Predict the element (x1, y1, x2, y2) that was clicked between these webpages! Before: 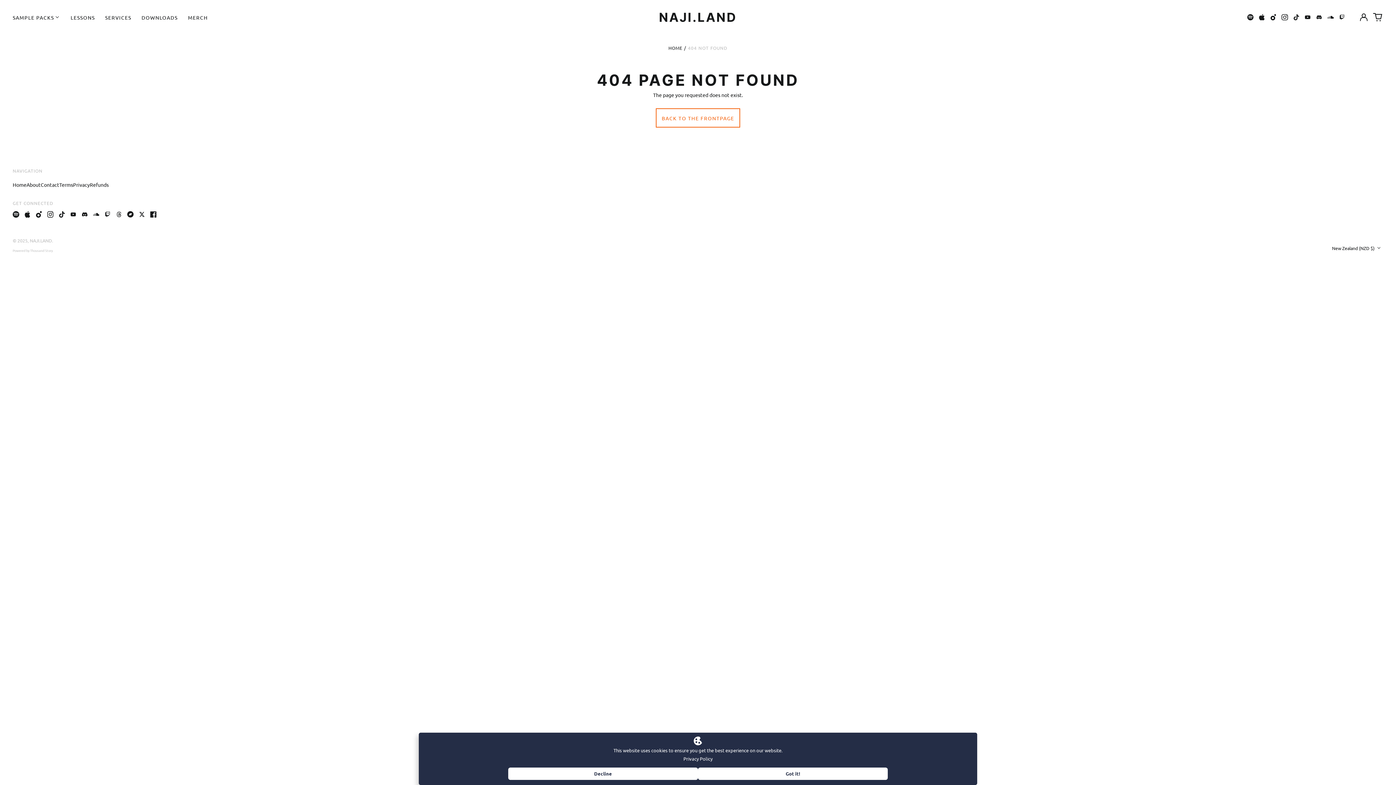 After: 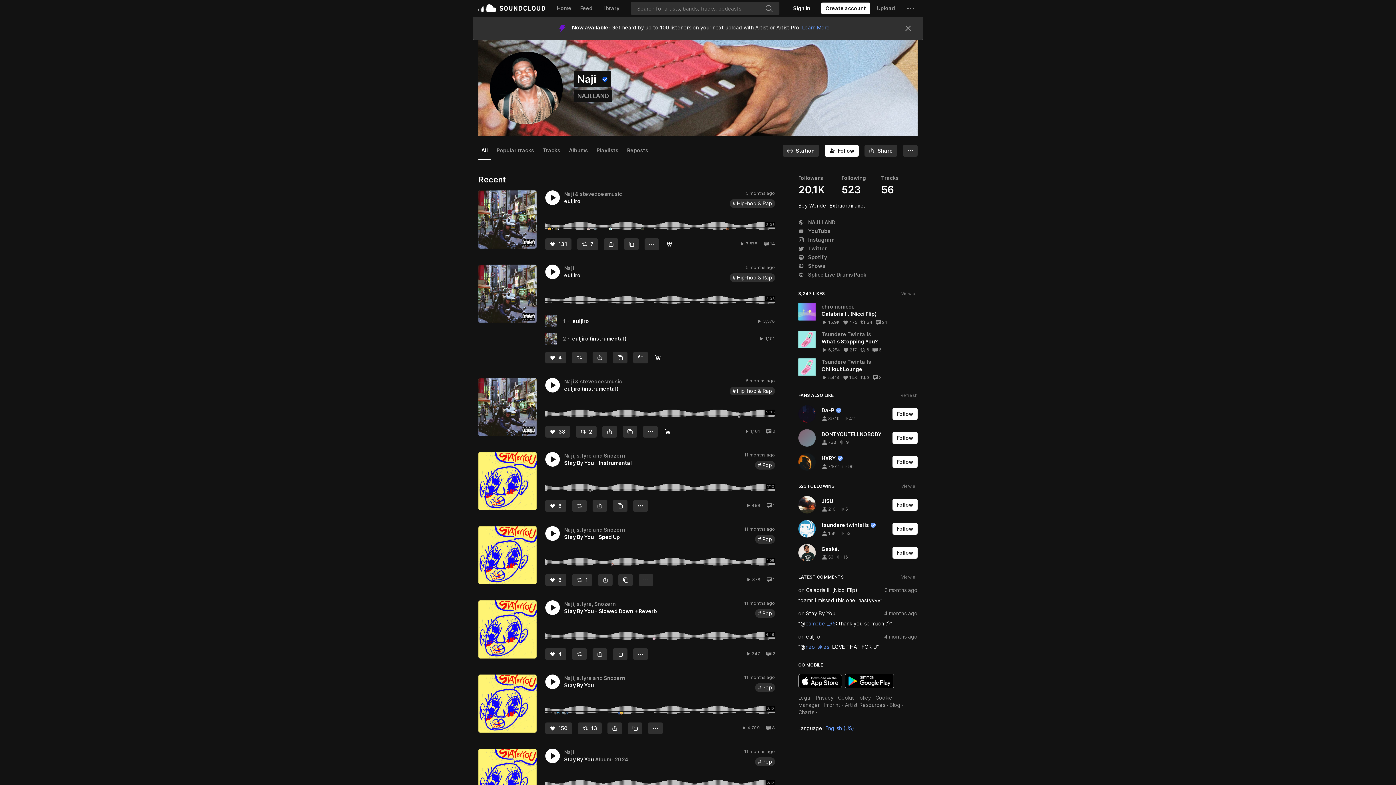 Action: label: Soundcloud bbox: (92, 211, 99, 217)